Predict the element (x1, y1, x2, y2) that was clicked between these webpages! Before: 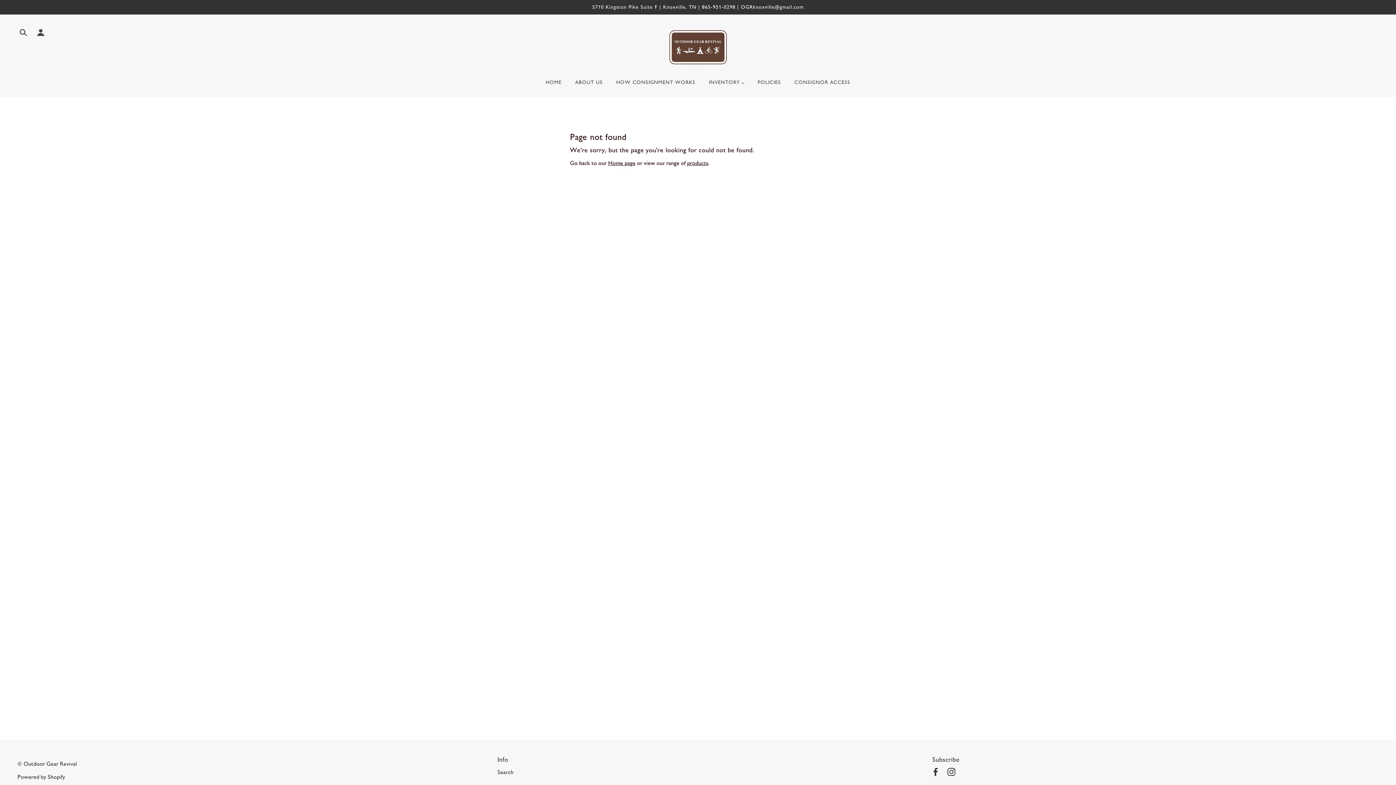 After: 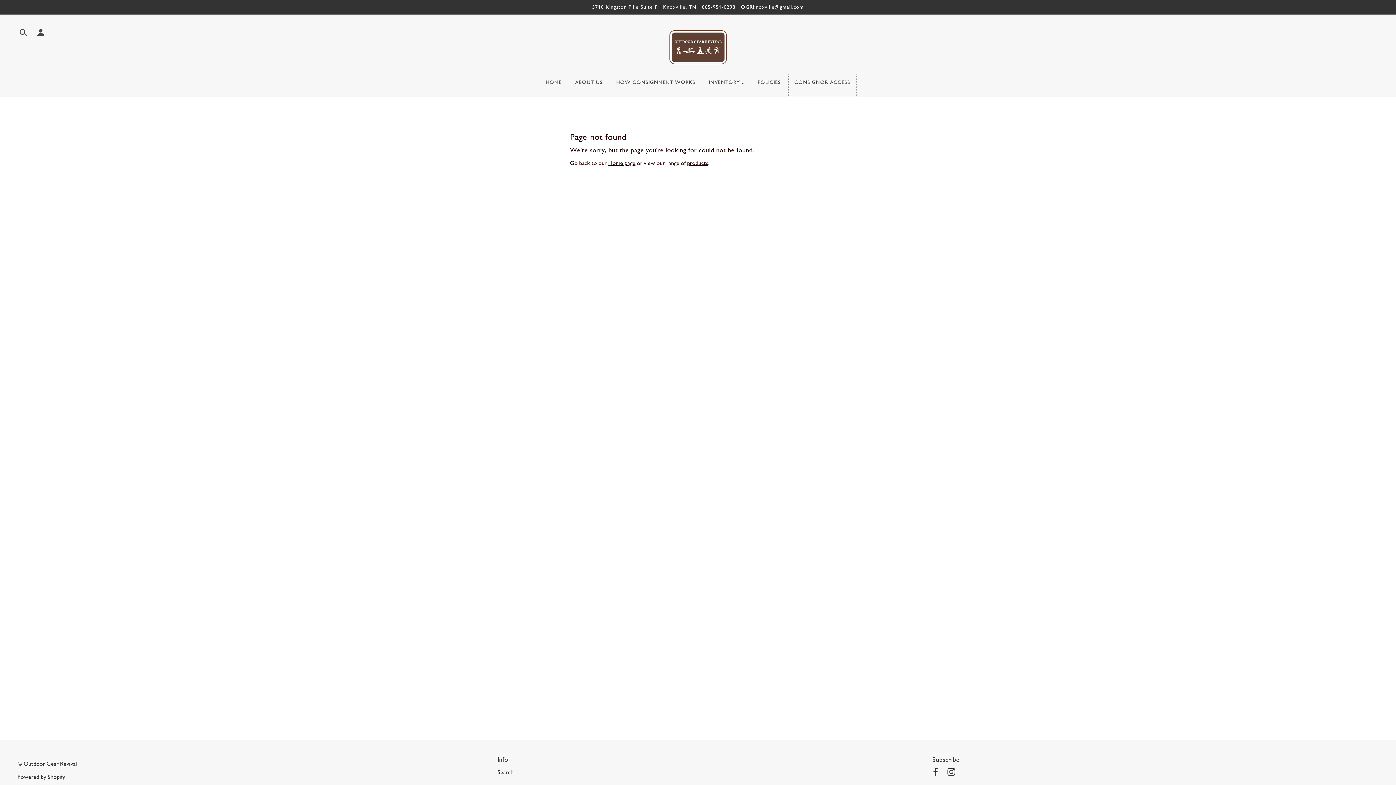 Action: label: CONSIGNOR ACCESS bbox: (788, 74, 856, 96)